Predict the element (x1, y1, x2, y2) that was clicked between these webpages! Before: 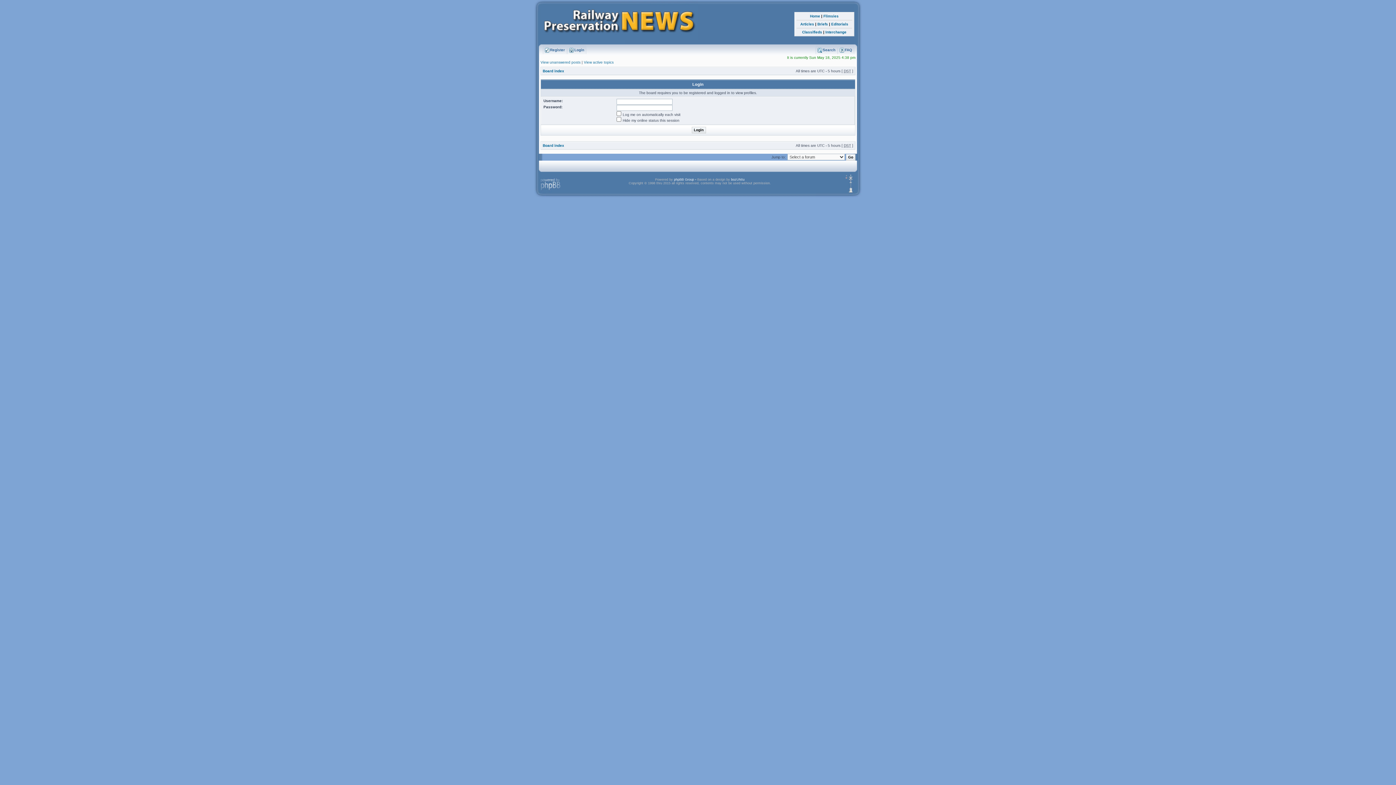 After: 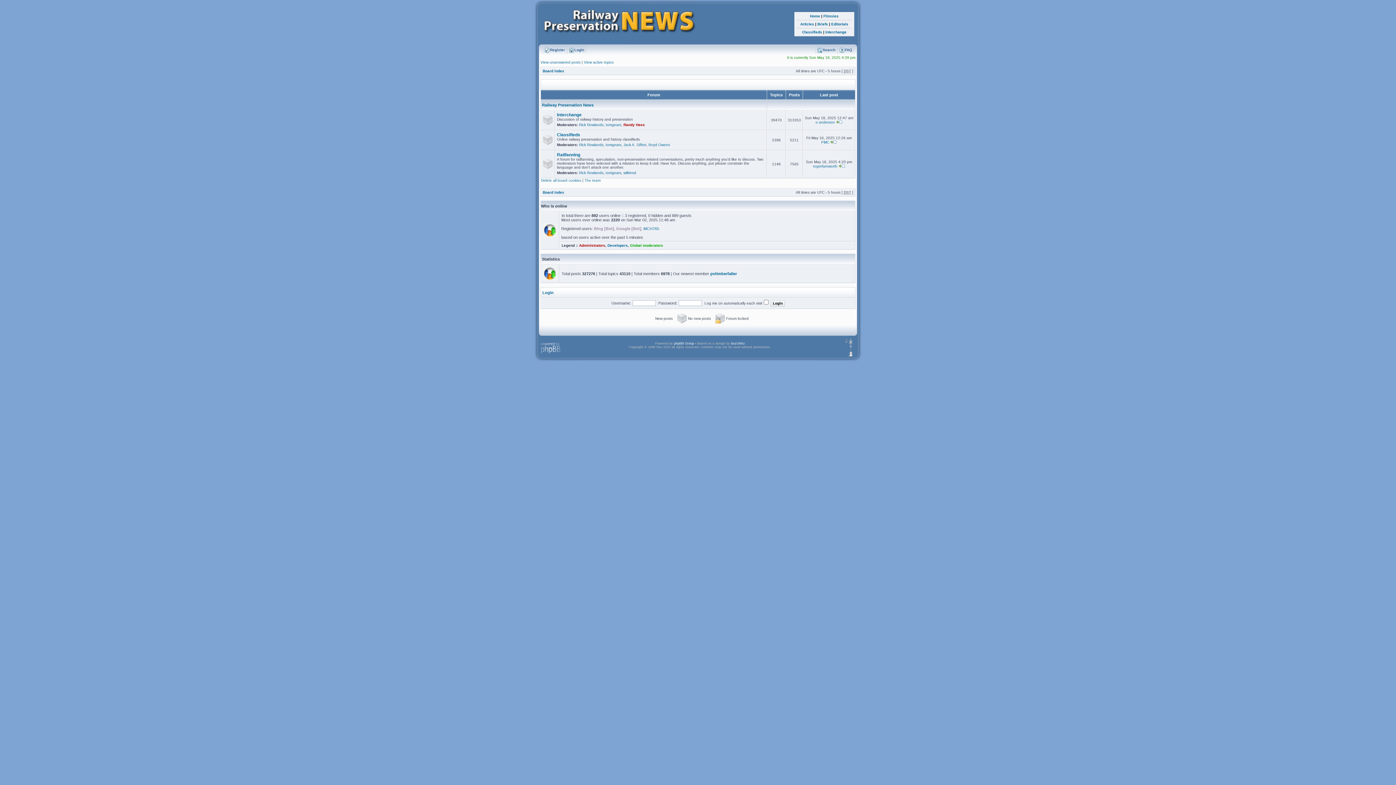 Action: bbox: (534, 37, 698, 41)